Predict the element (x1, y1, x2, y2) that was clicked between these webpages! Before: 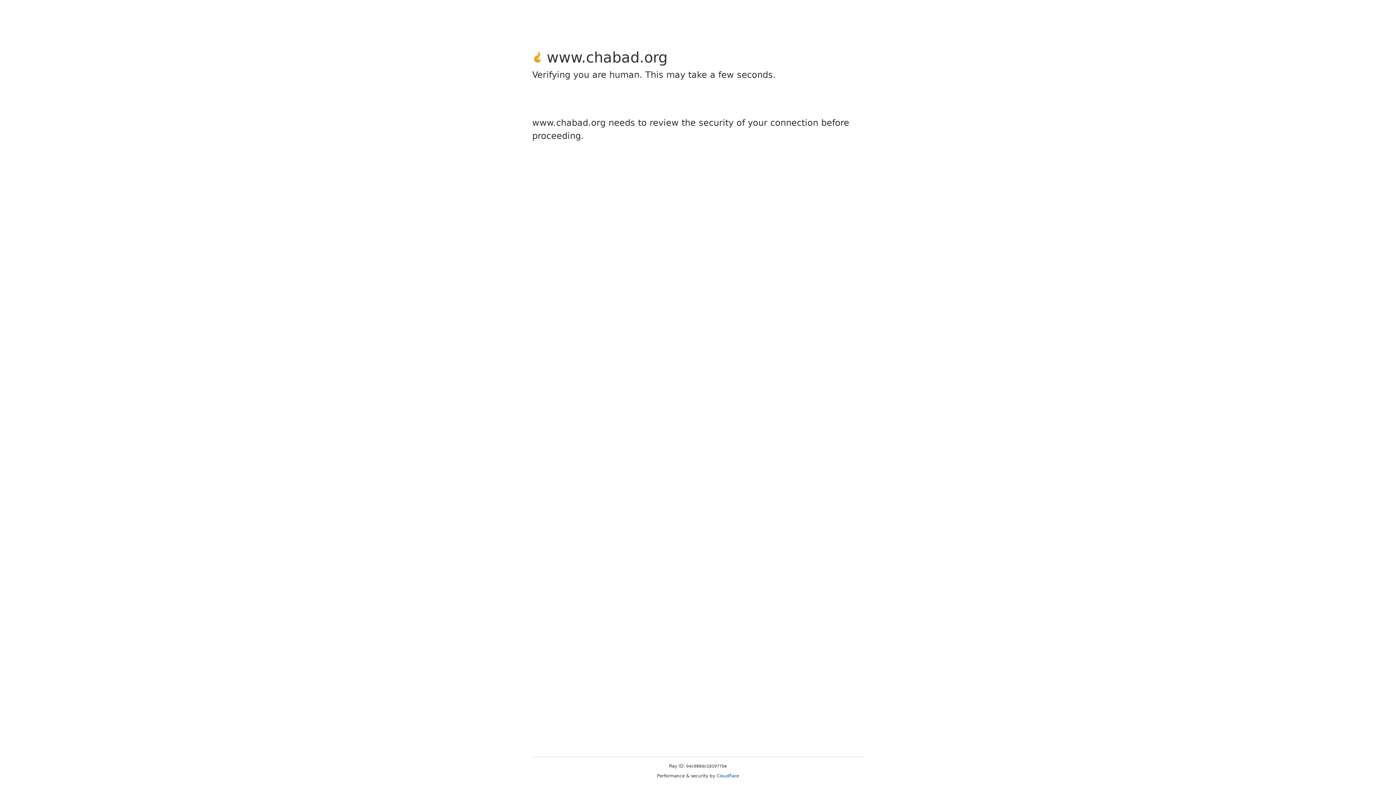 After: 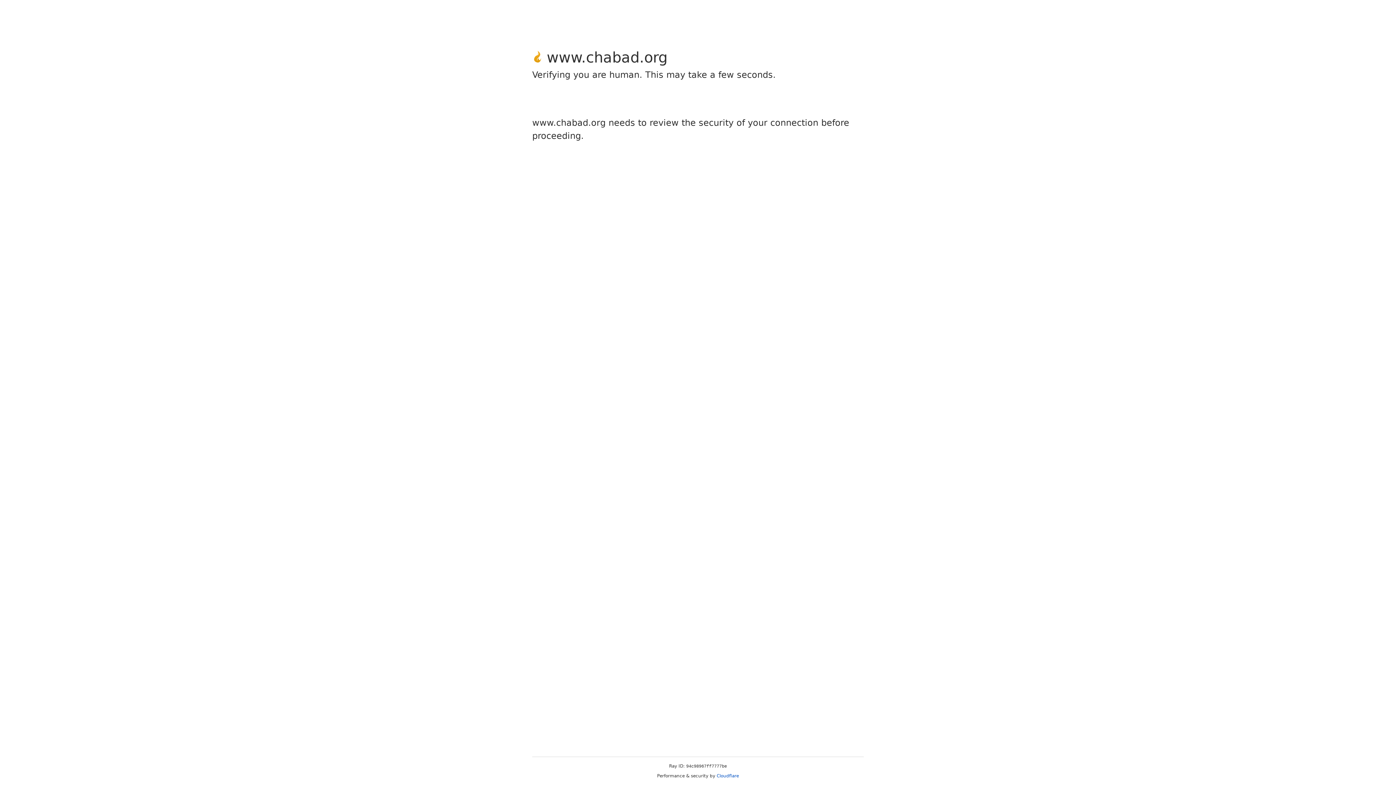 Action: bbox: (716, 773, 739, 778) label: Cloudflare